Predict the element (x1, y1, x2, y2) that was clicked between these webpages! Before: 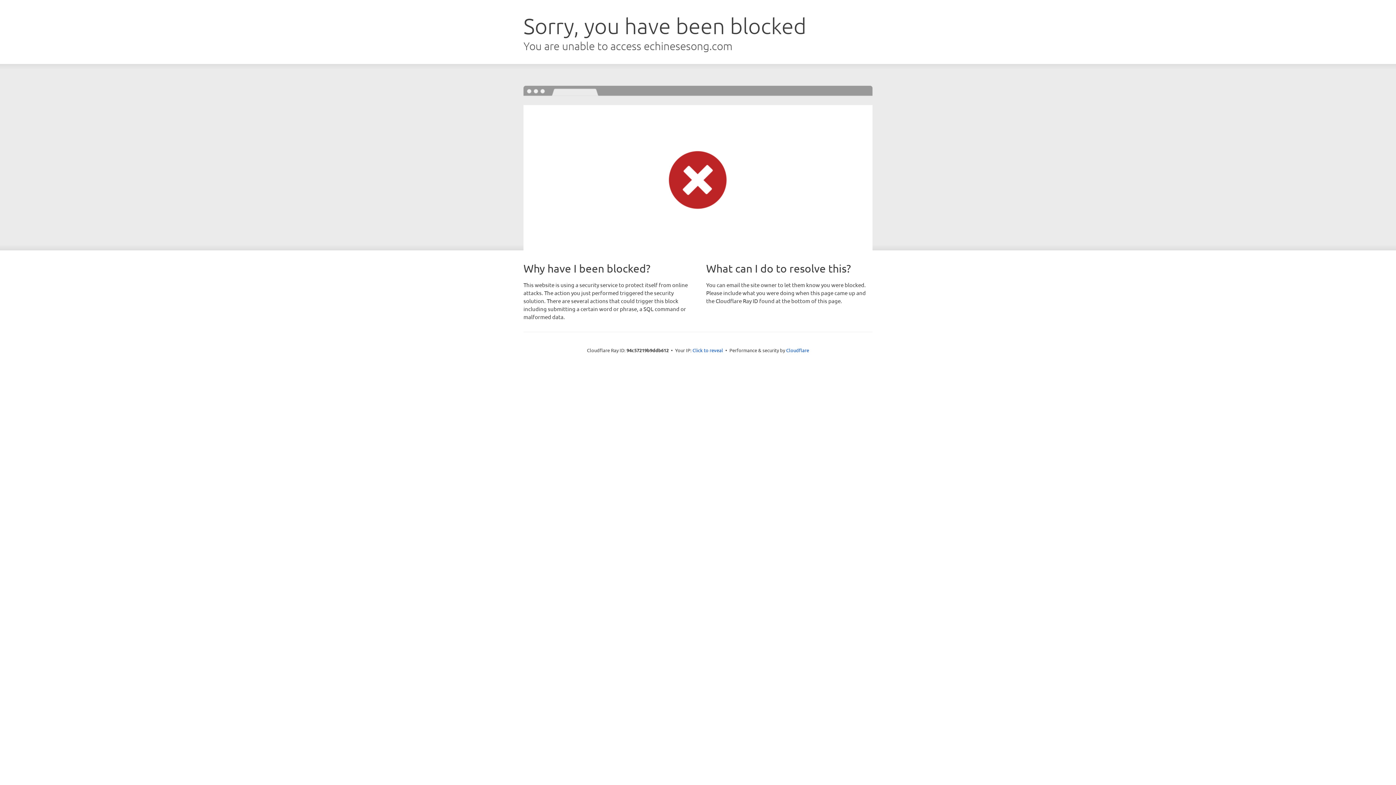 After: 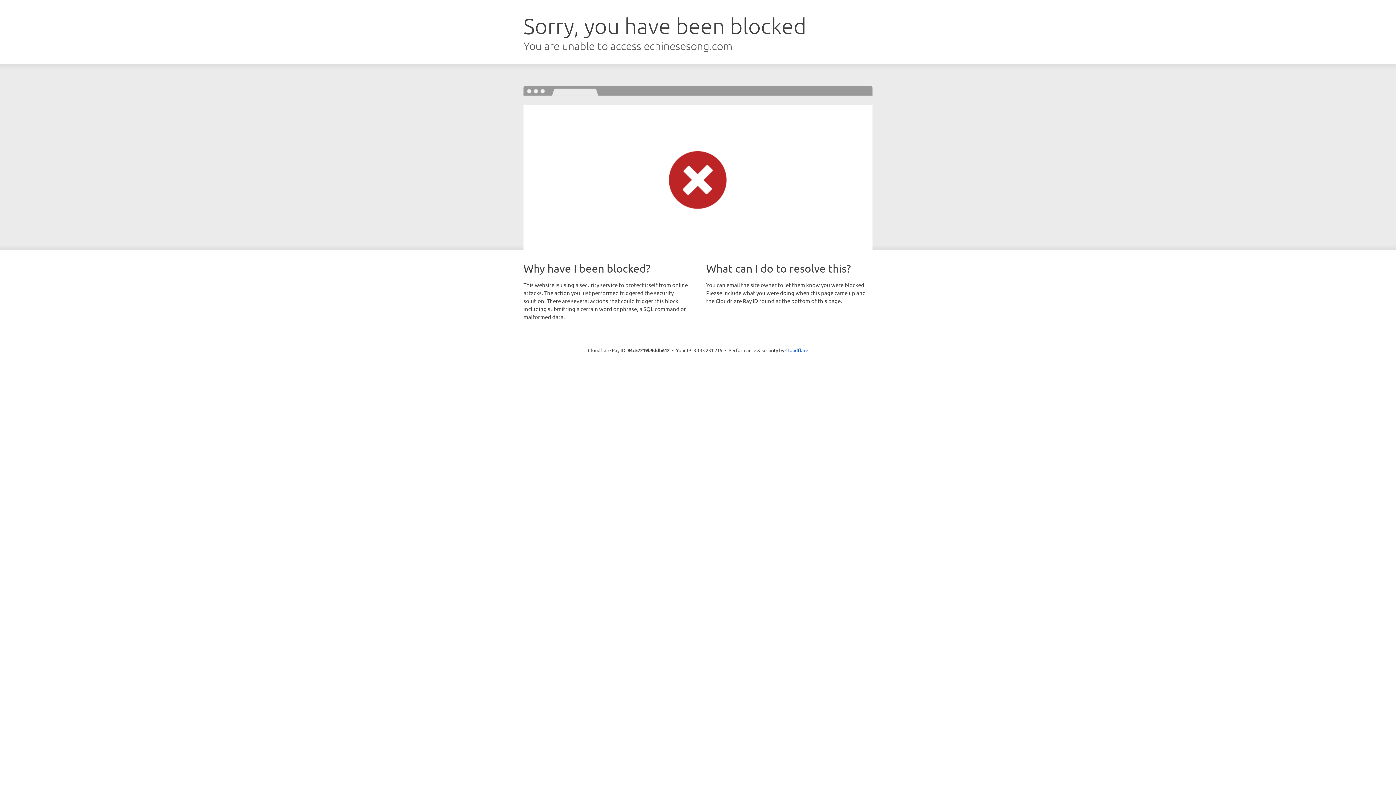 Action: bbox: (692, 346, 723, 353) label: Click to reveal